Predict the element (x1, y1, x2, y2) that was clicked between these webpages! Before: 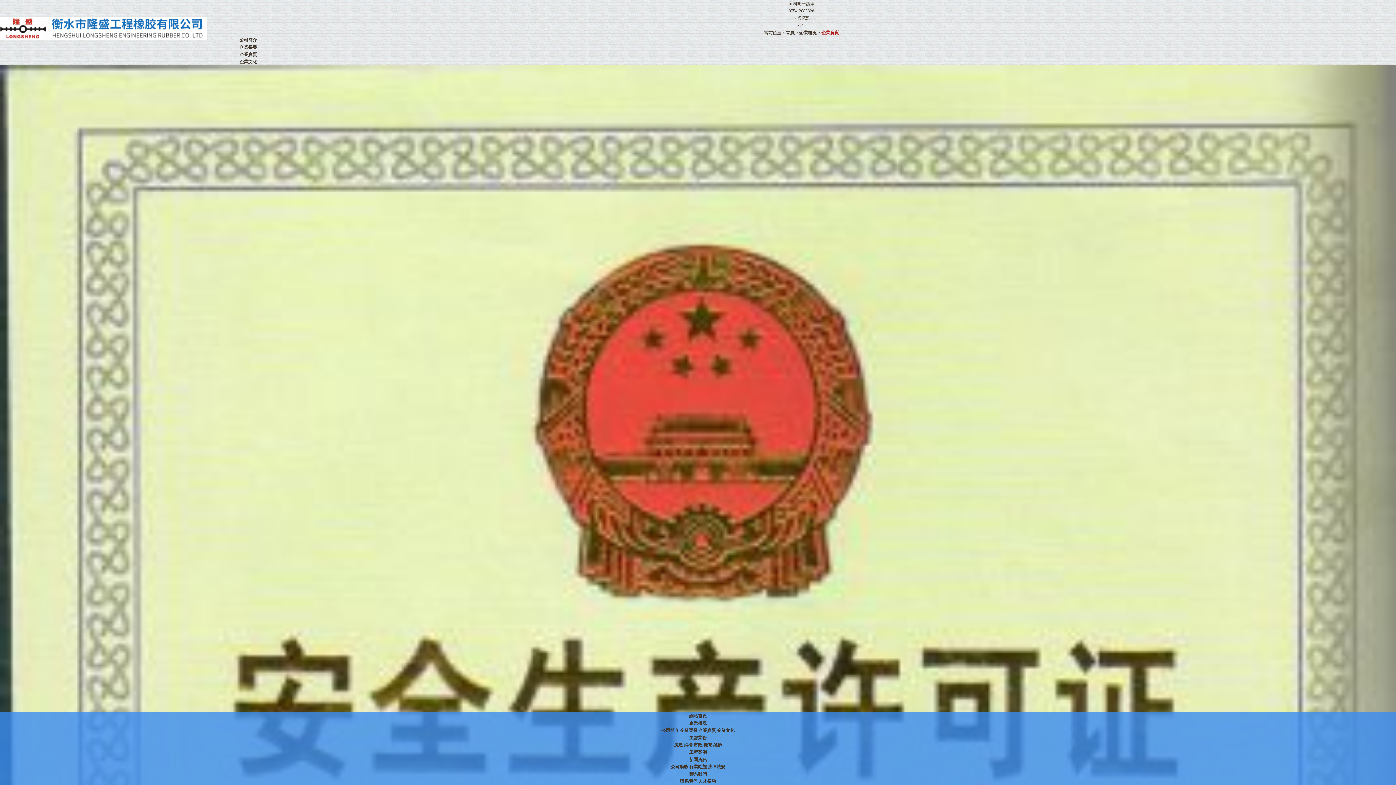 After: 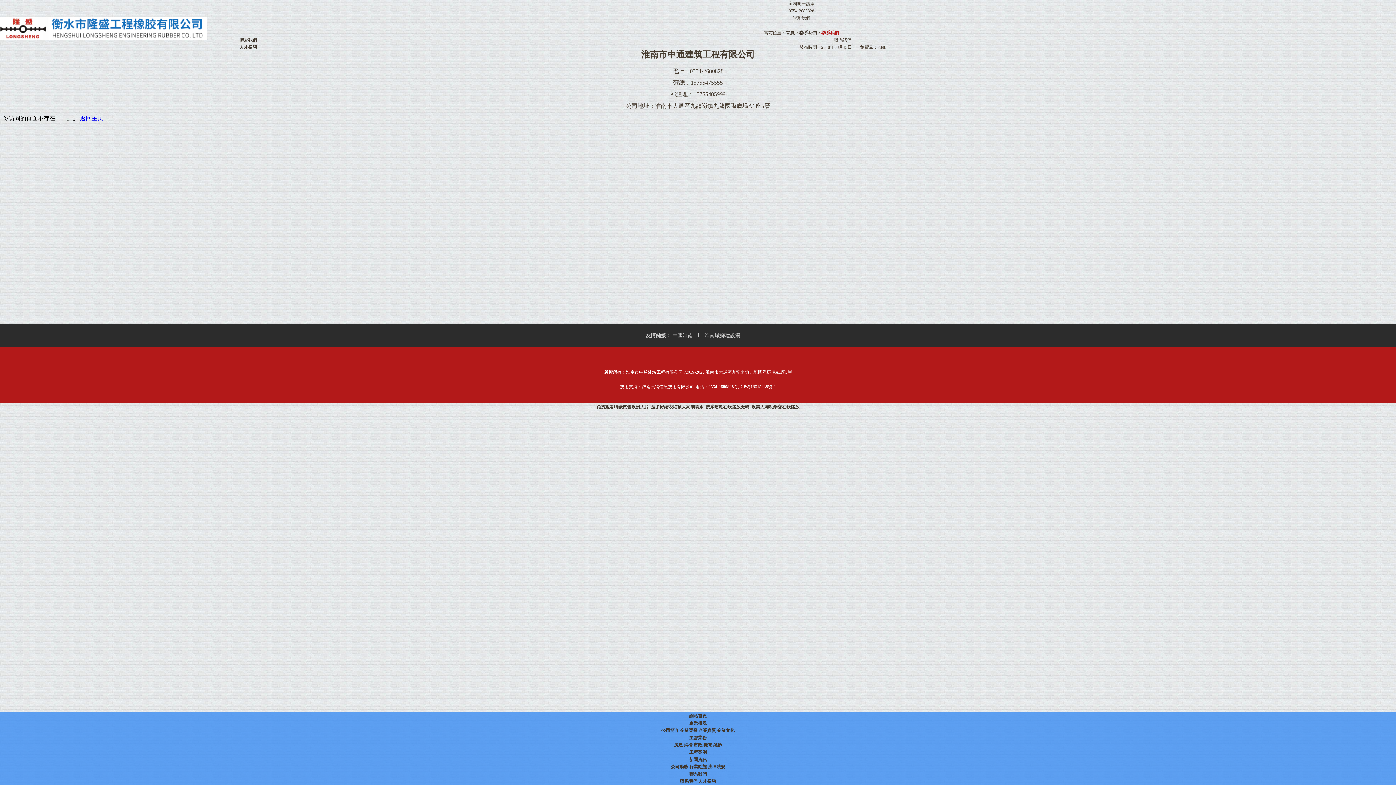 Action: bbox: (680, 779, 697, 784) label: 聯系我們